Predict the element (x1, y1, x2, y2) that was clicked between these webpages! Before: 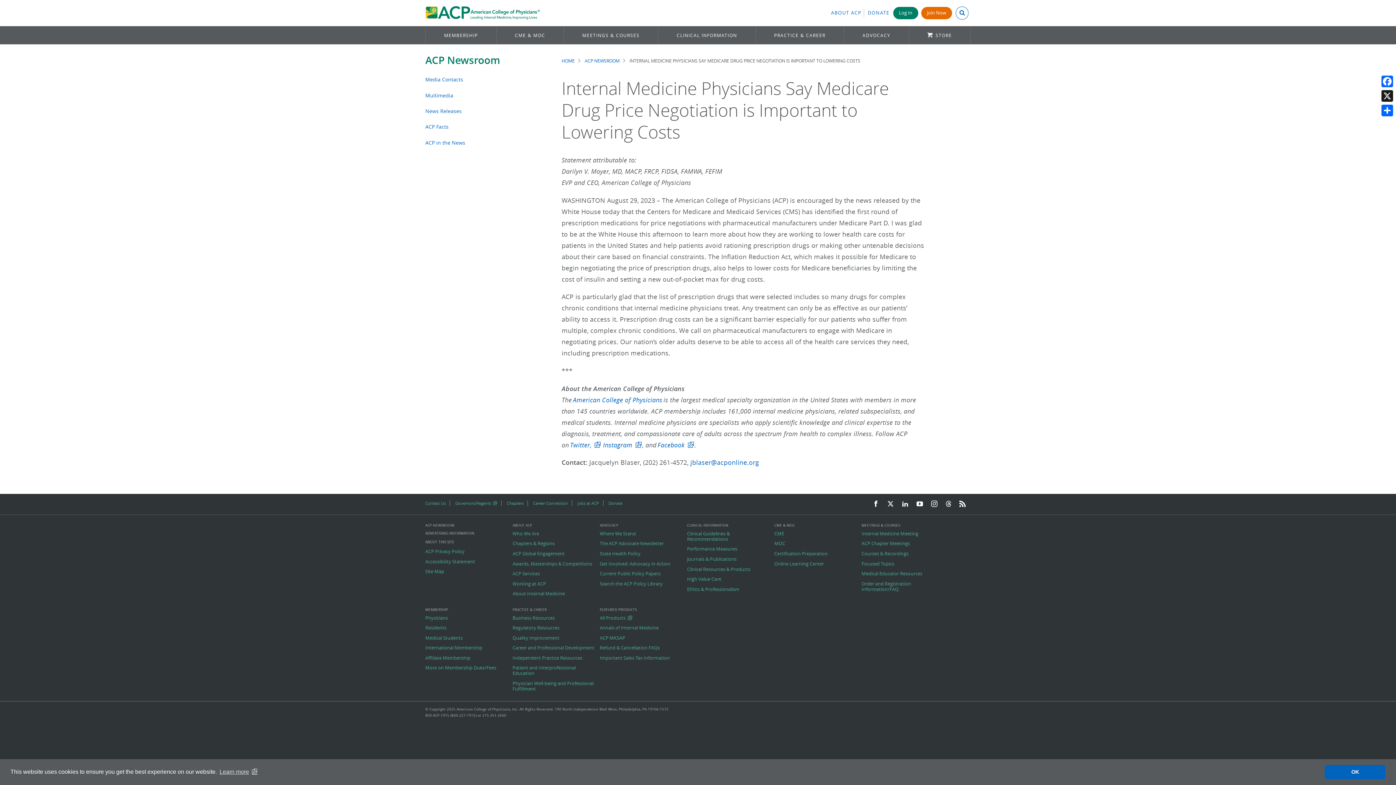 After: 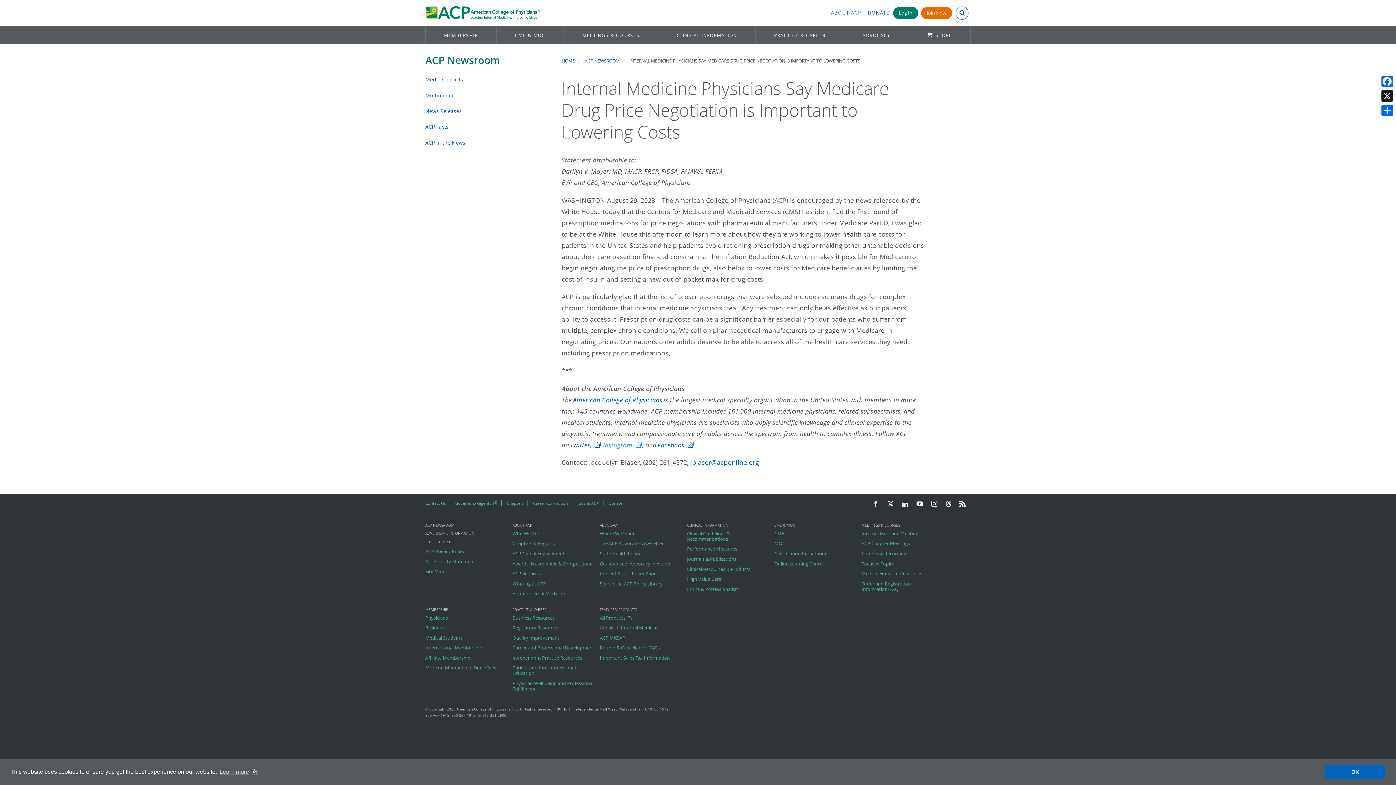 Action: label: Instagram bbox: (603, 440, 642, 449)